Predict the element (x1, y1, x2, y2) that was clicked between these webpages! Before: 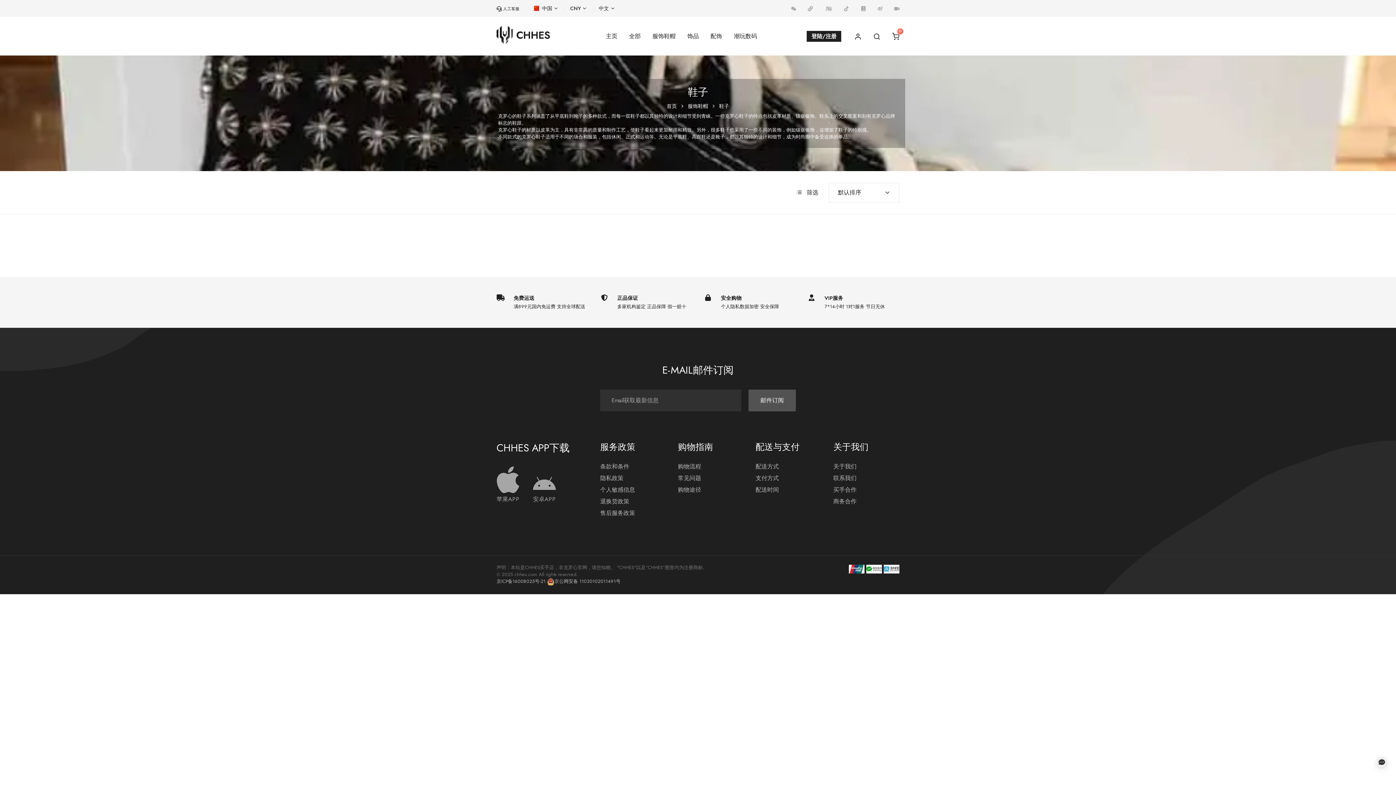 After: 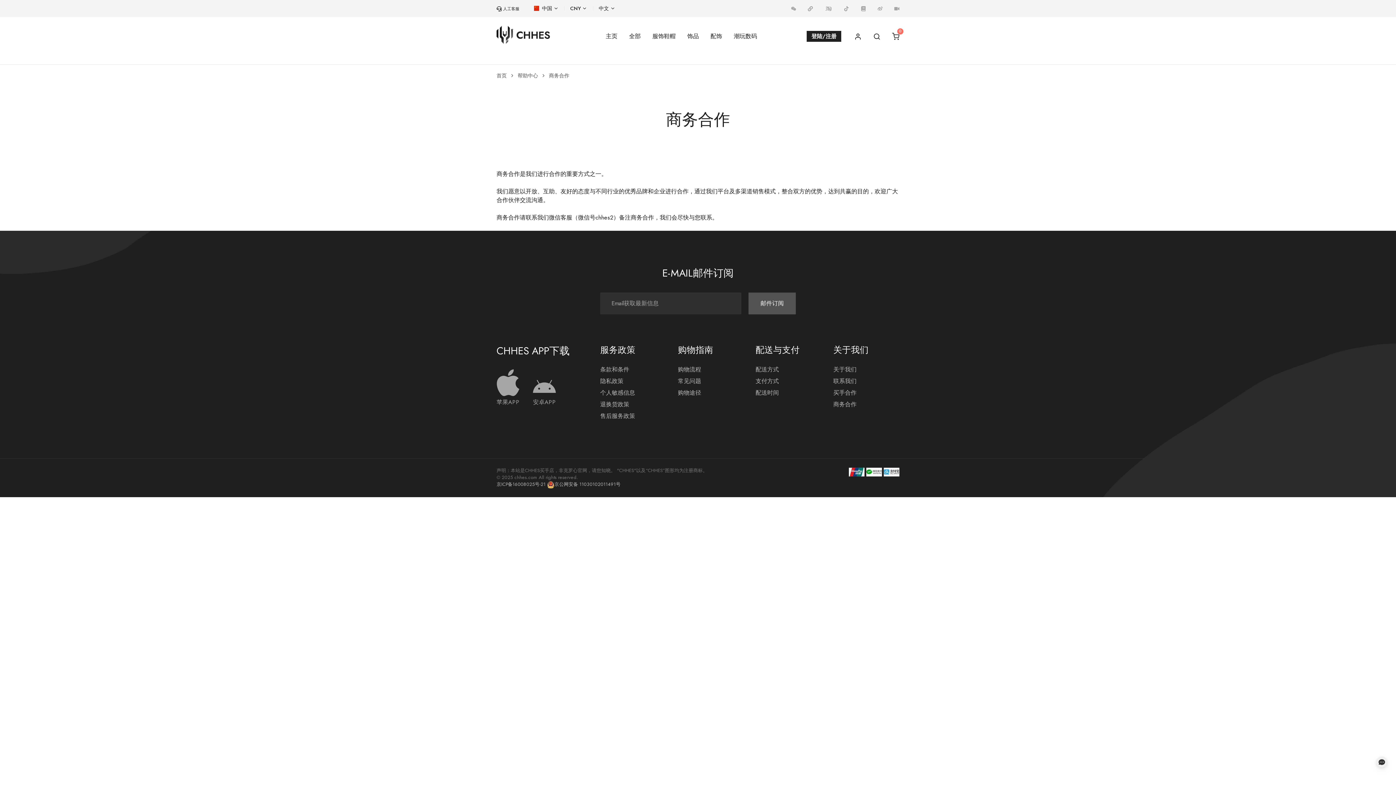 Action: bbox: (833, 497, 856, 505) label: 商务合作